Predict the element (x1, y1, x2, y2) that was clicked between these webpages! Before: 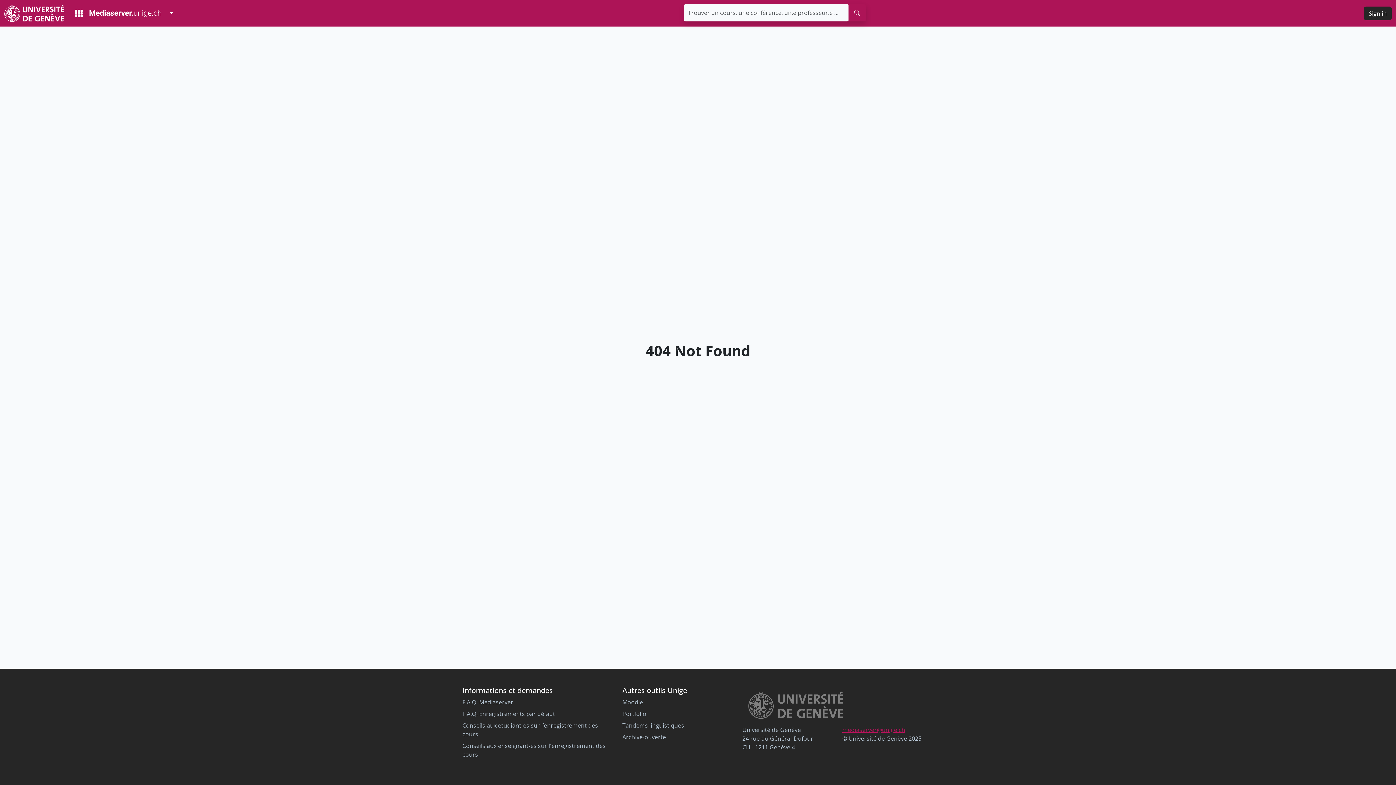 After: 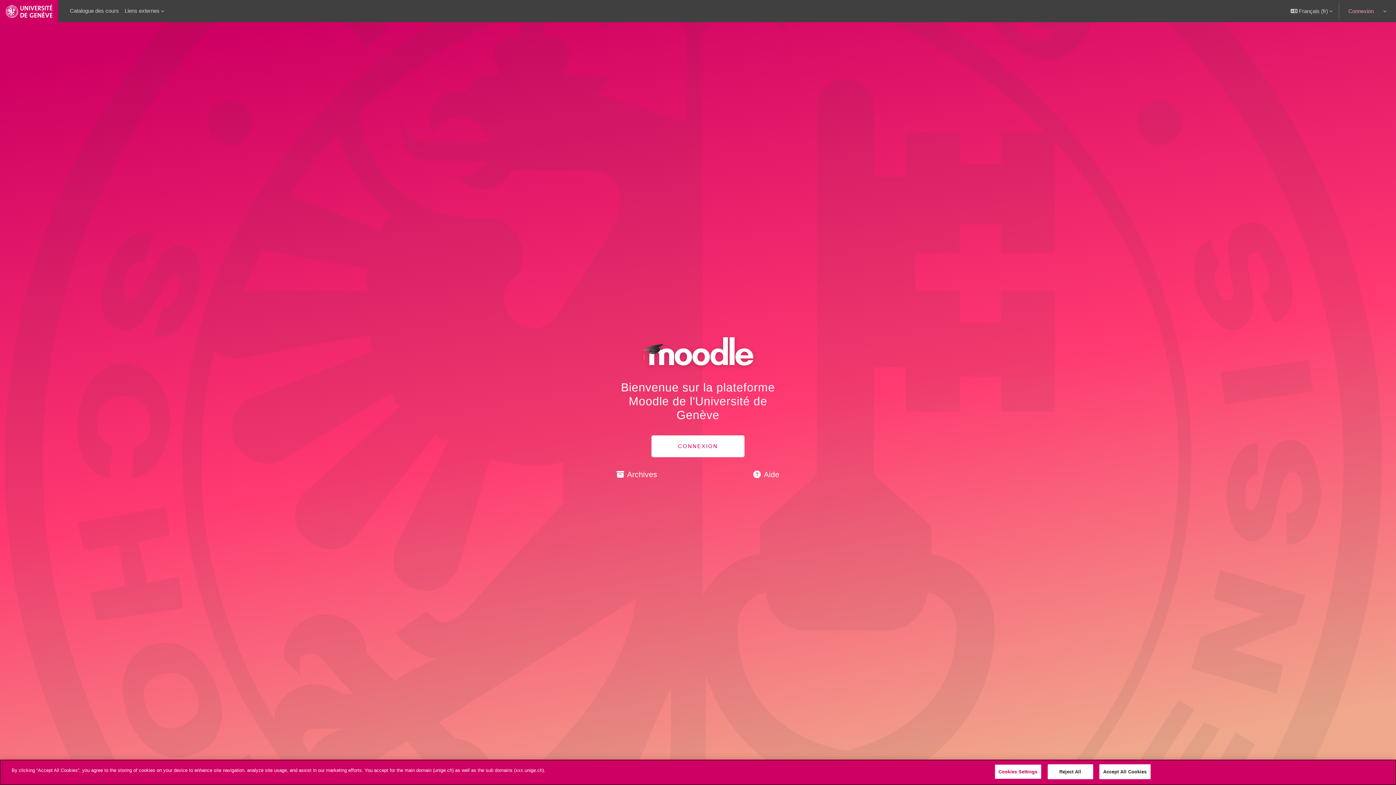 Action: label: Moodle bbox: (622, 698, 643, 706)